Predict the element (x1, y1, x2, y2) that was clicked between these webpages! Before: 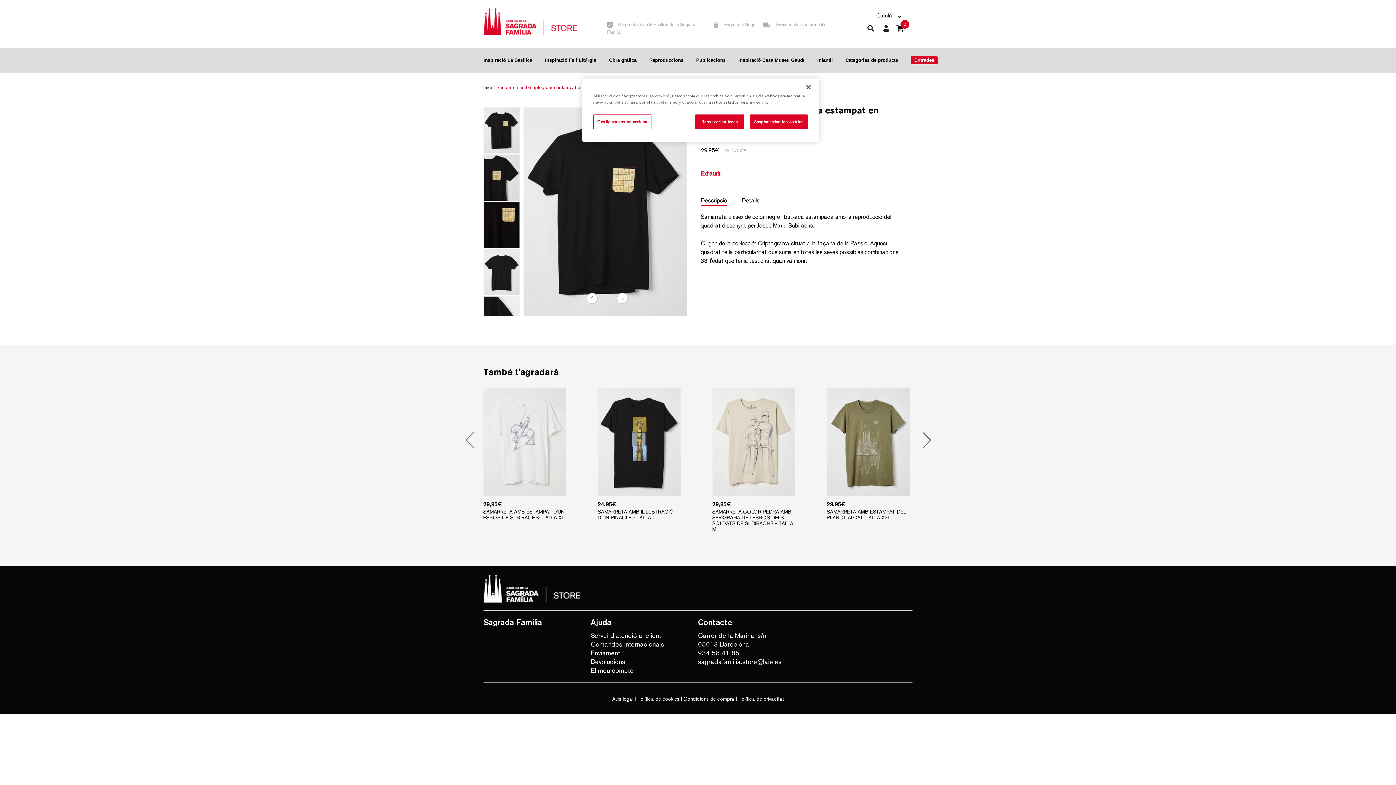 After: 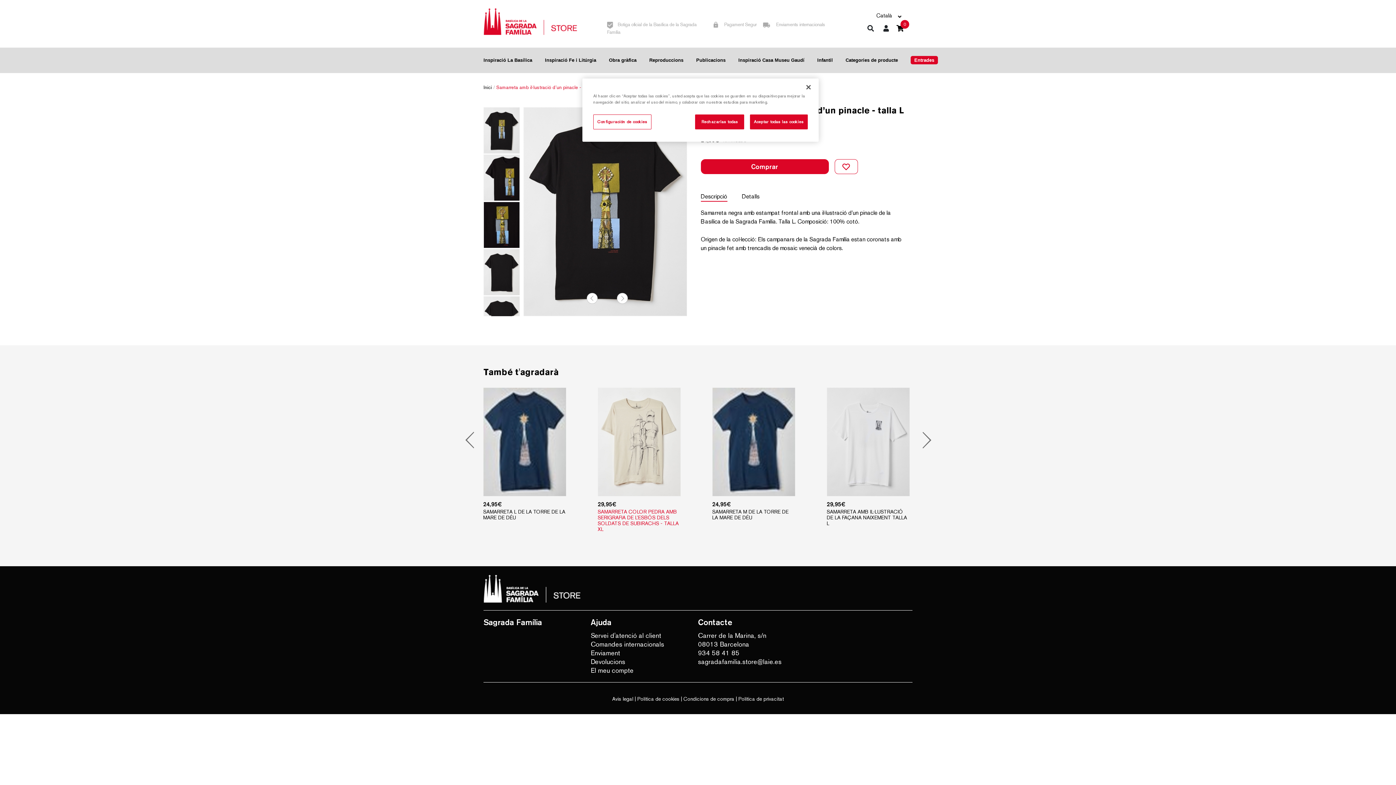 Action: label: SAMARRETA AMB IL·LUSTRACIÓ D’UN PINACLE - TALLA L bbox: (597, 509, 681, 532)